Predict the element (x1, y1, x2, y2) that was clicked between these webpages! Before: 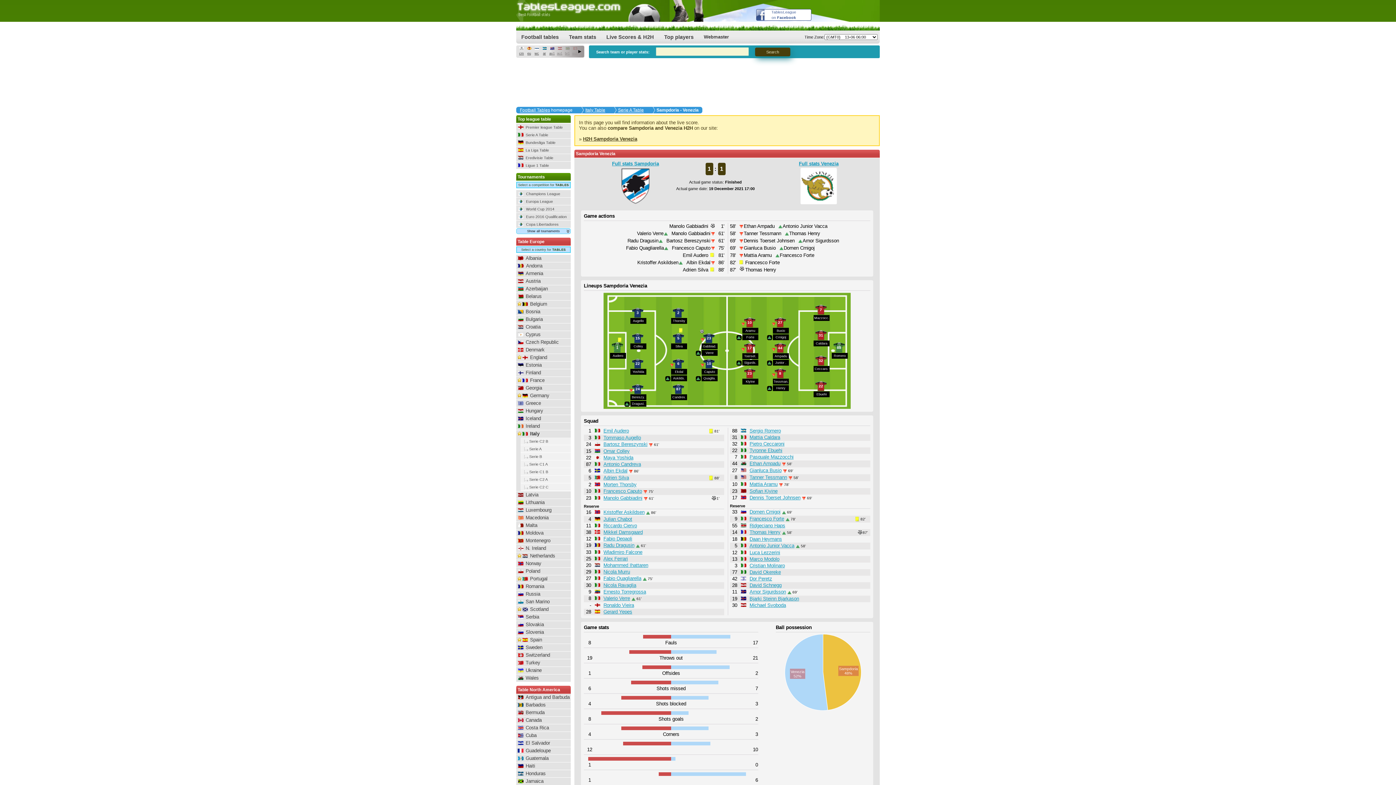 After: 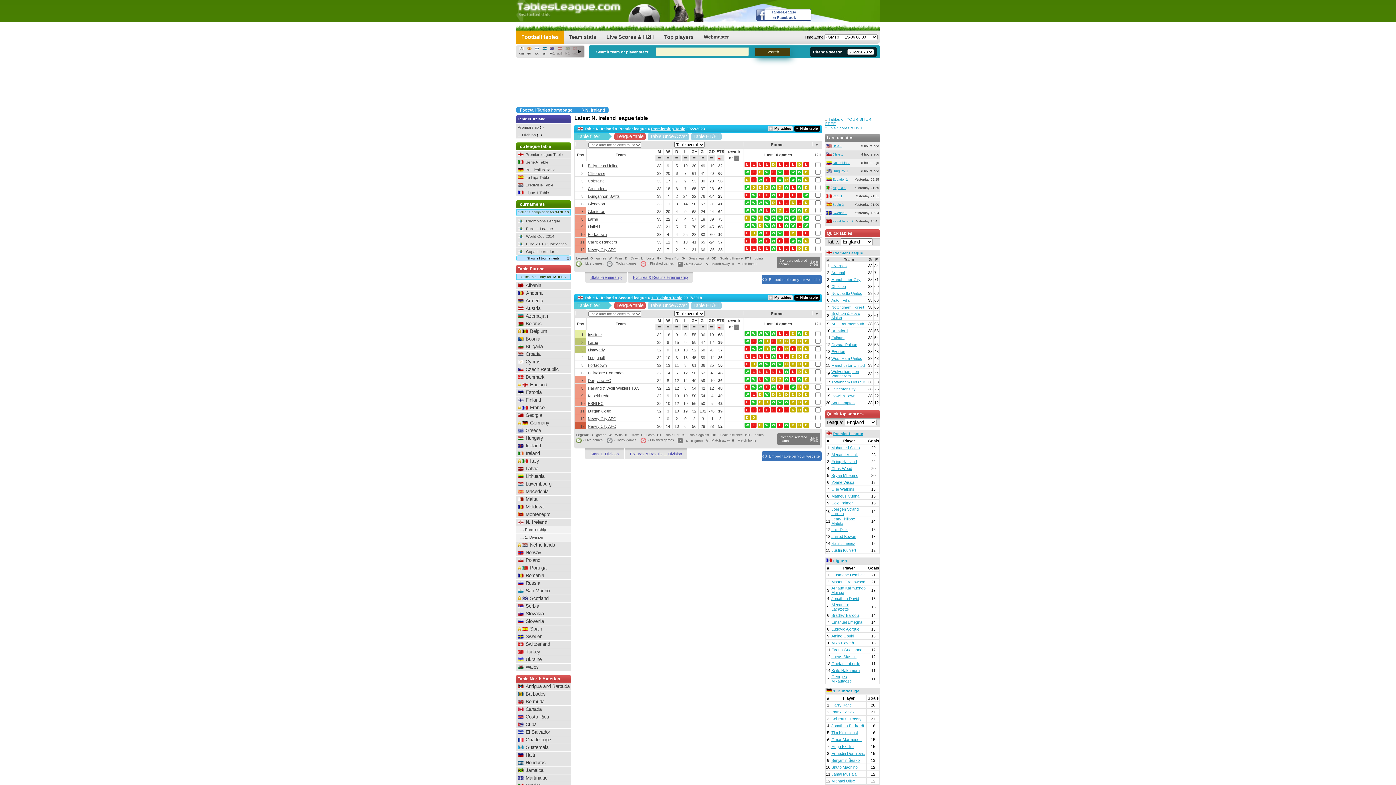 Action: bbox: (525, 545, 546, 551) label: N. Ireland